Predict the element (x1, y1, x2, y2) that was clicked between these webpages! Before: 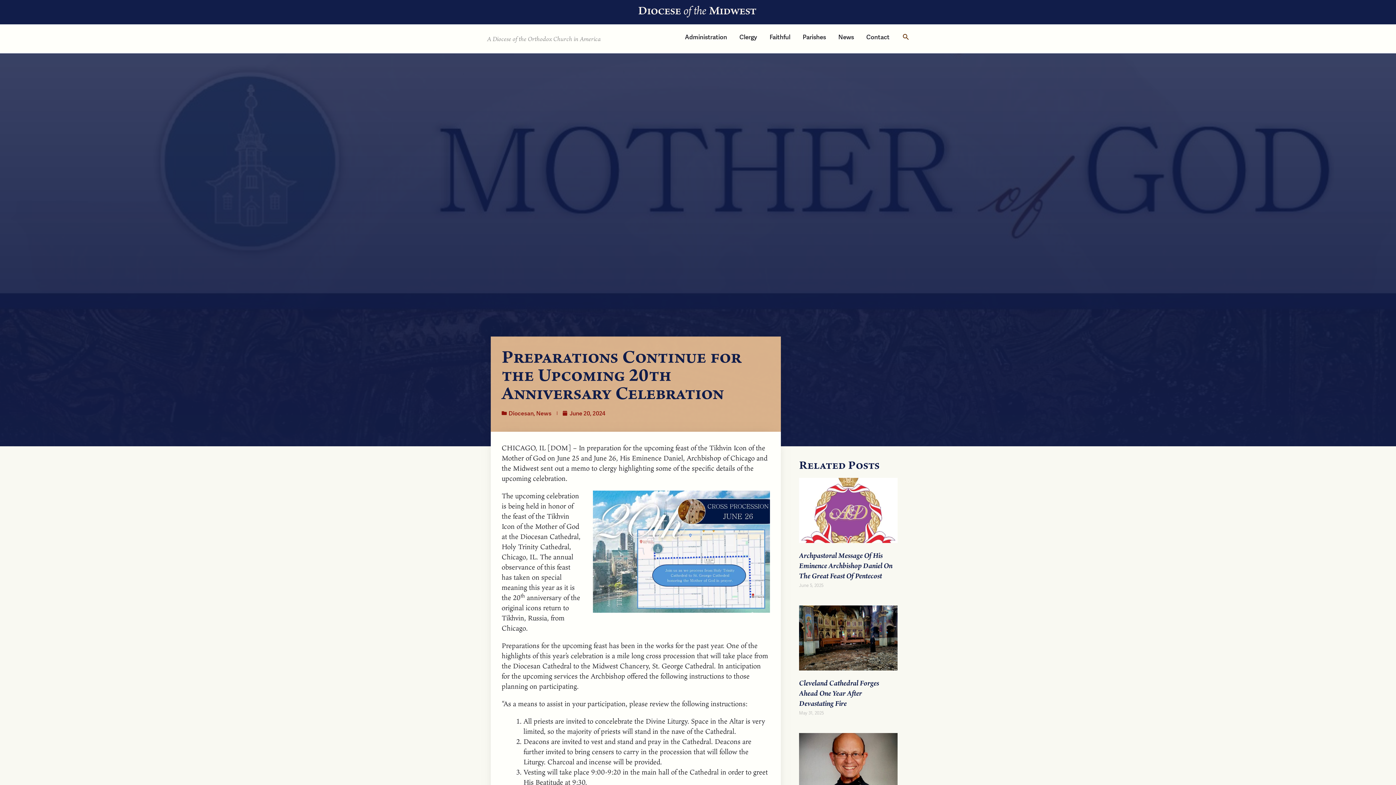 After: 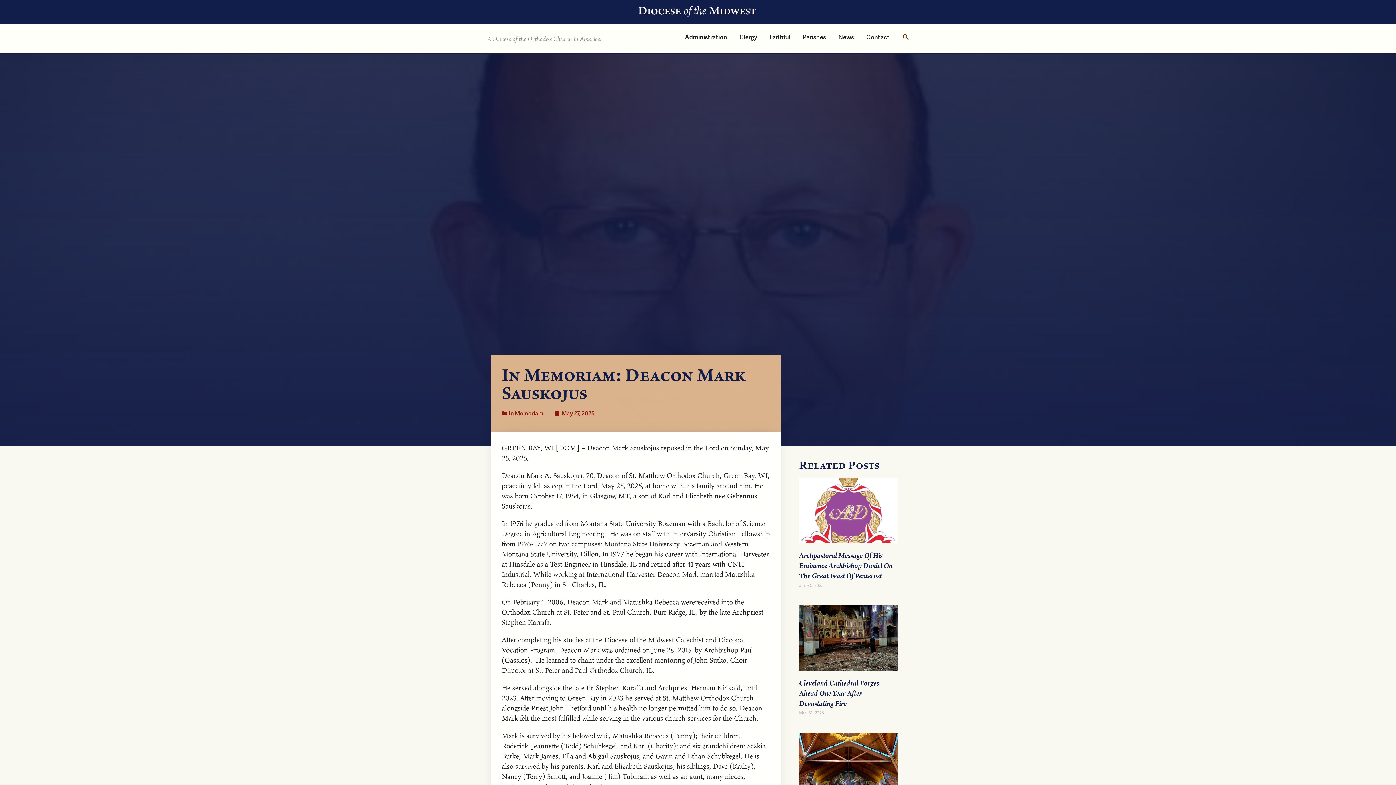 Action: bbox: (799, 733, 897, 798)